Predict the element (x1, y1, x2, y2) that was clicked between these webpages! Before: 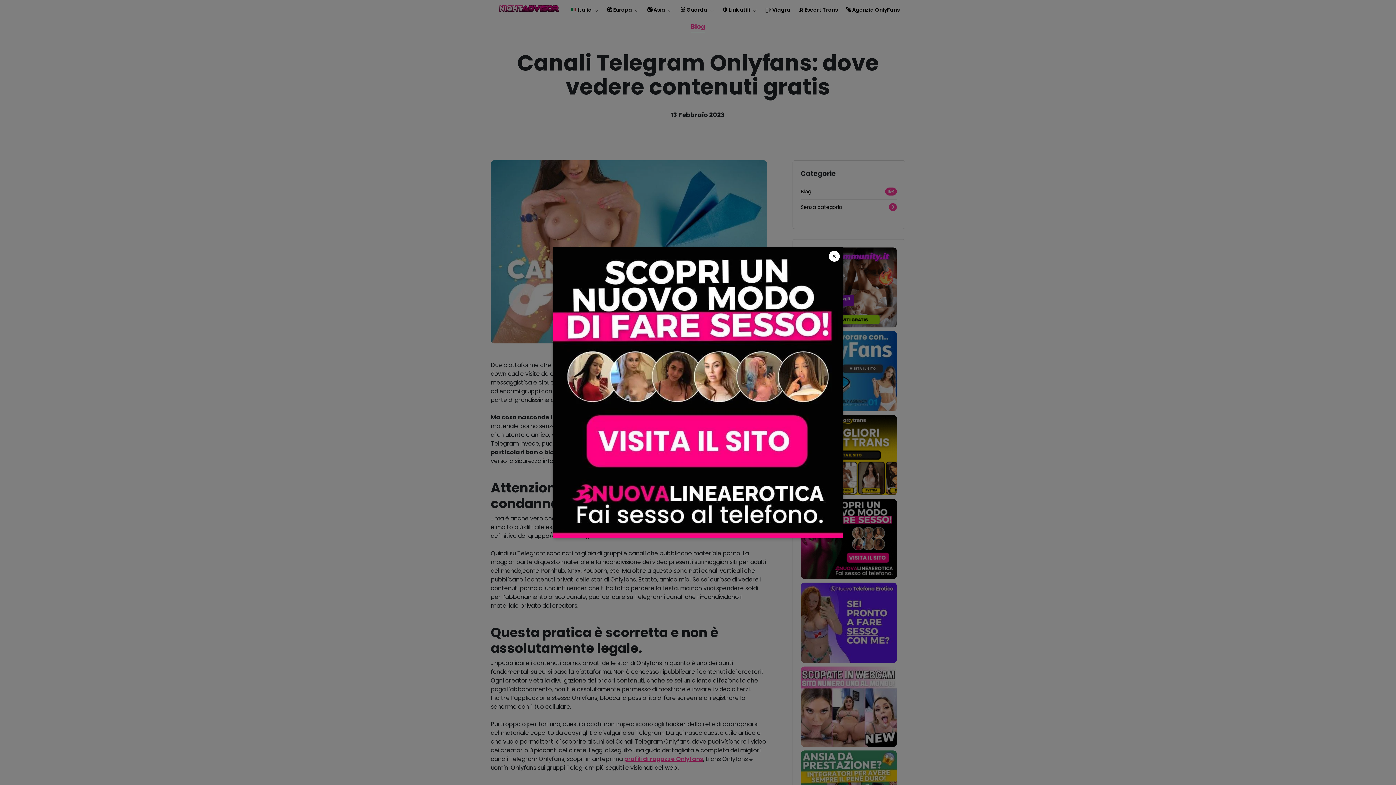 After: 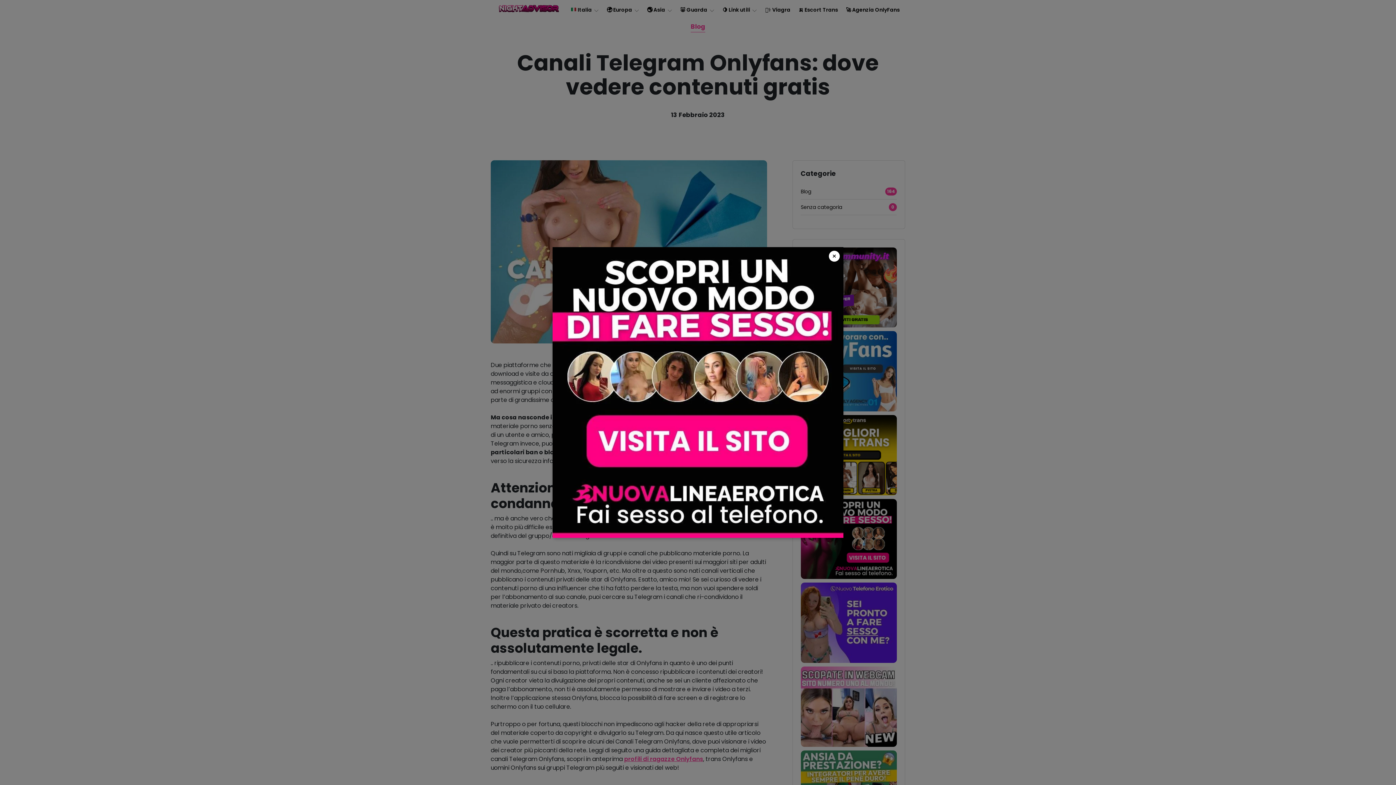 Action: bbox: (552, 388, 843, 396)